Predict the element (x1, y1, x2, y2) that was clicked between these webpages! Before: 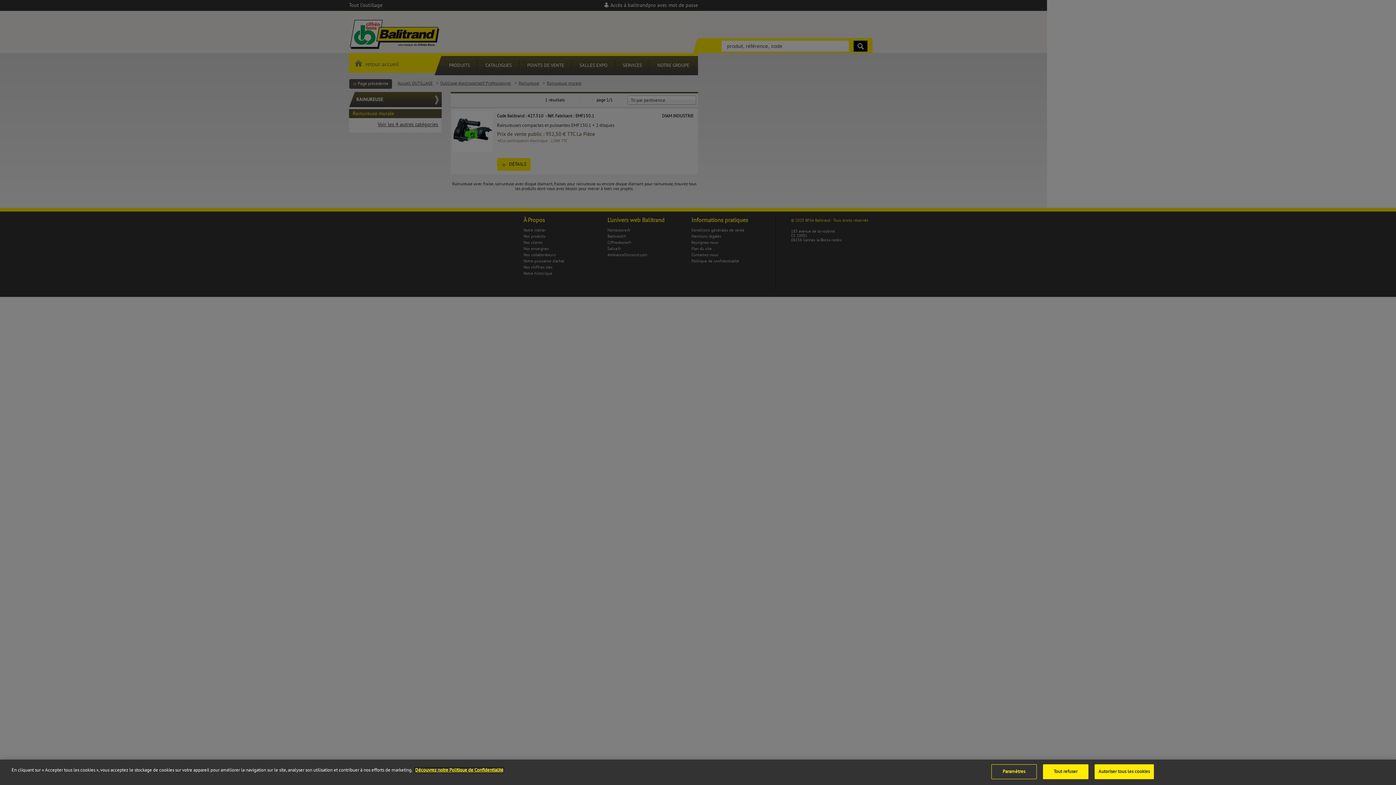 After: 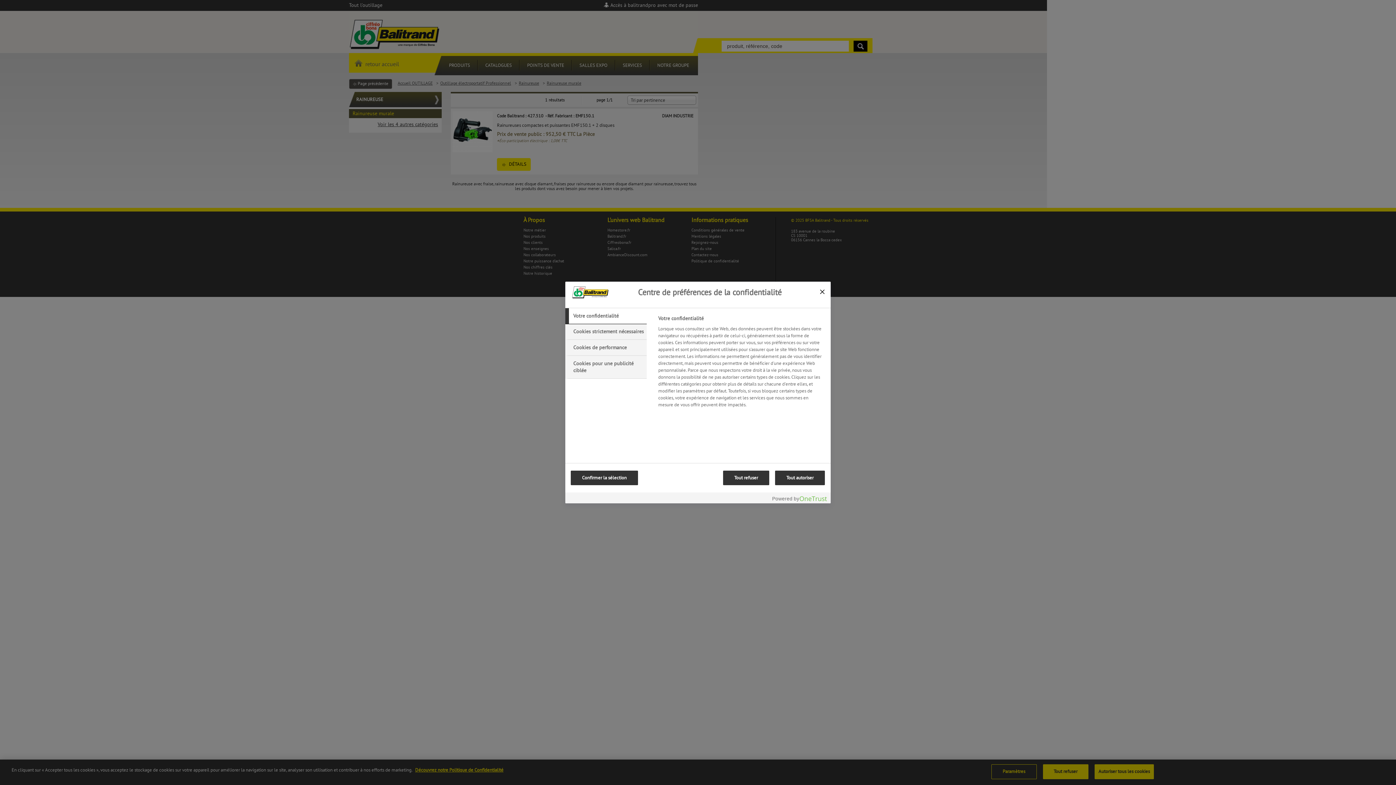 Action: label: Paramètres bbox: (991, 764, 1036, 779)